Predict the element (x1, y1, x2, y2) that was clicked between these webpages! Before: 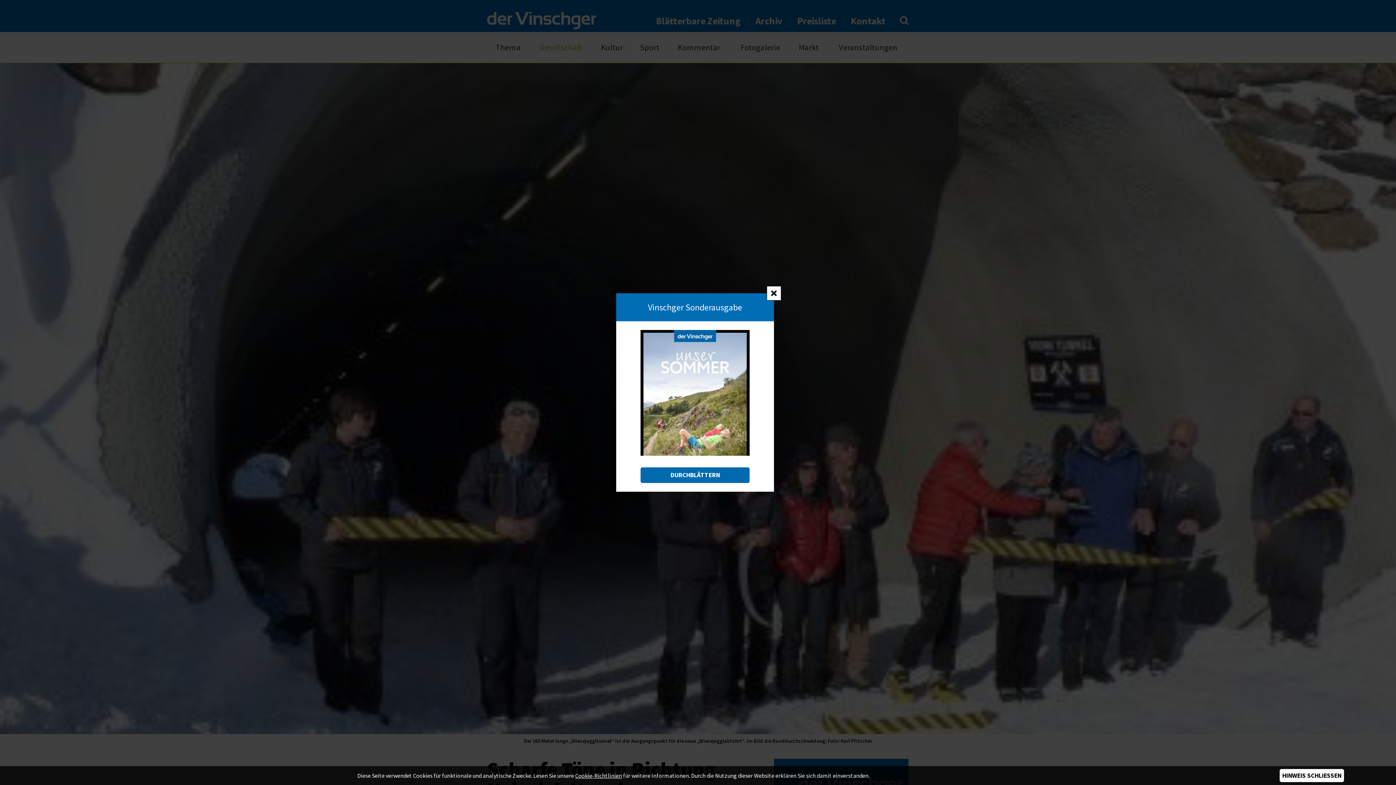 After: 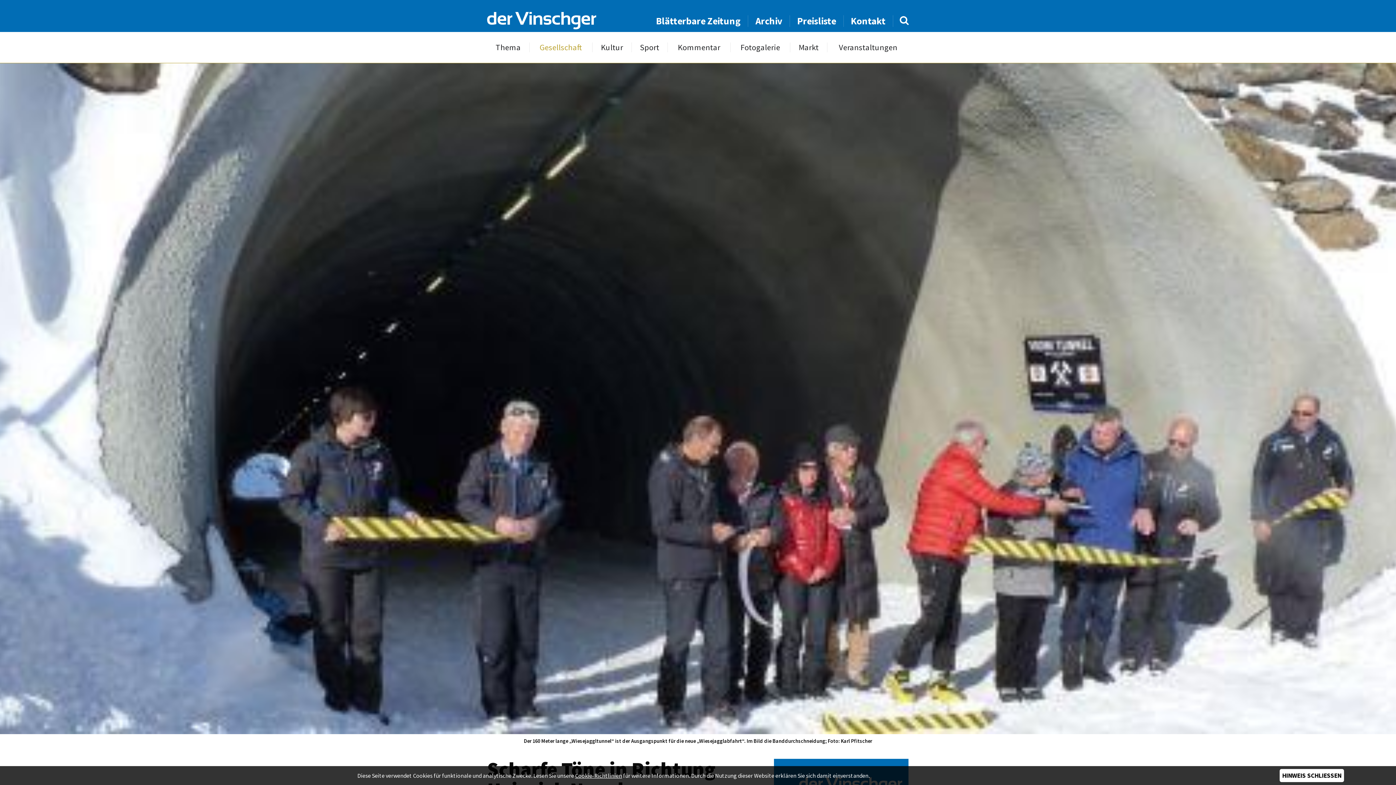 Action: bbox: (766, 286, 781, 300)